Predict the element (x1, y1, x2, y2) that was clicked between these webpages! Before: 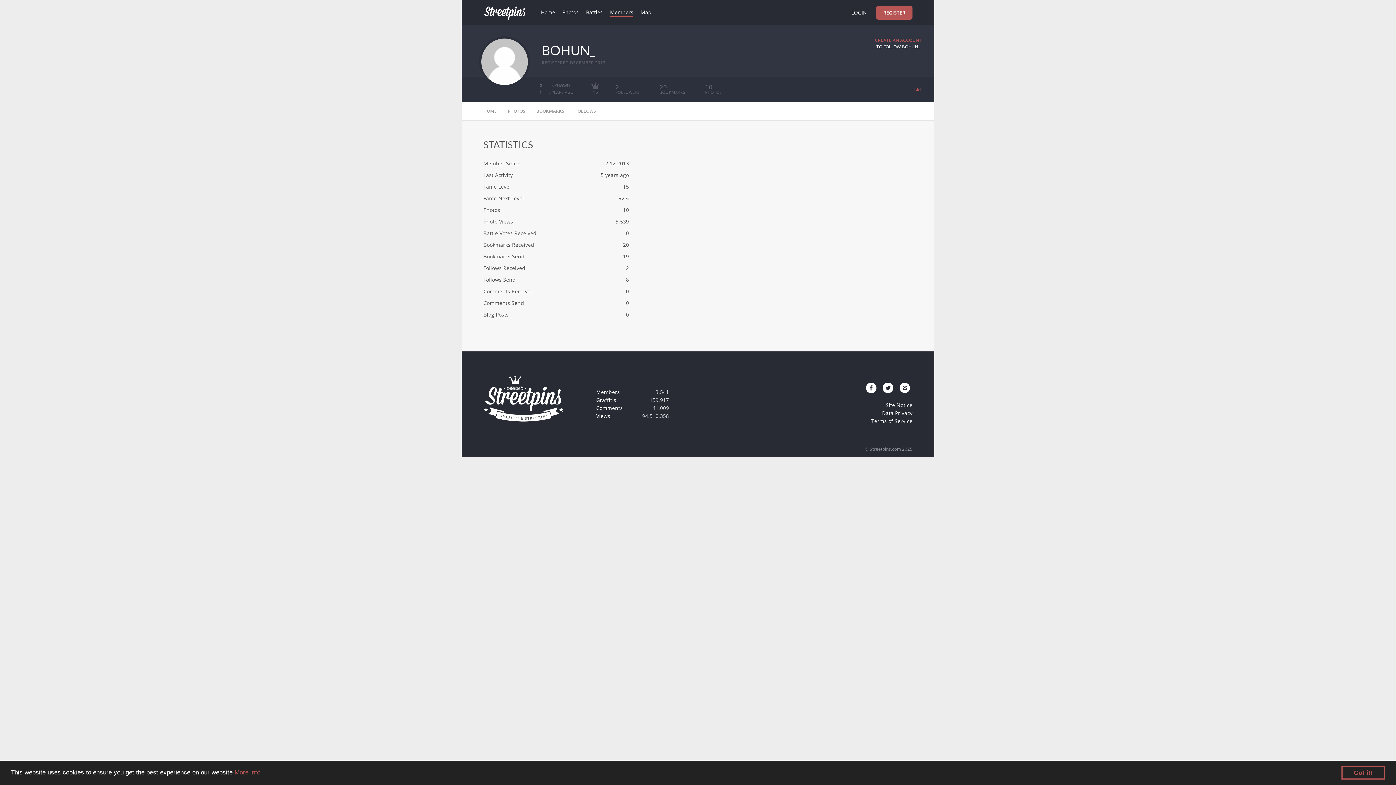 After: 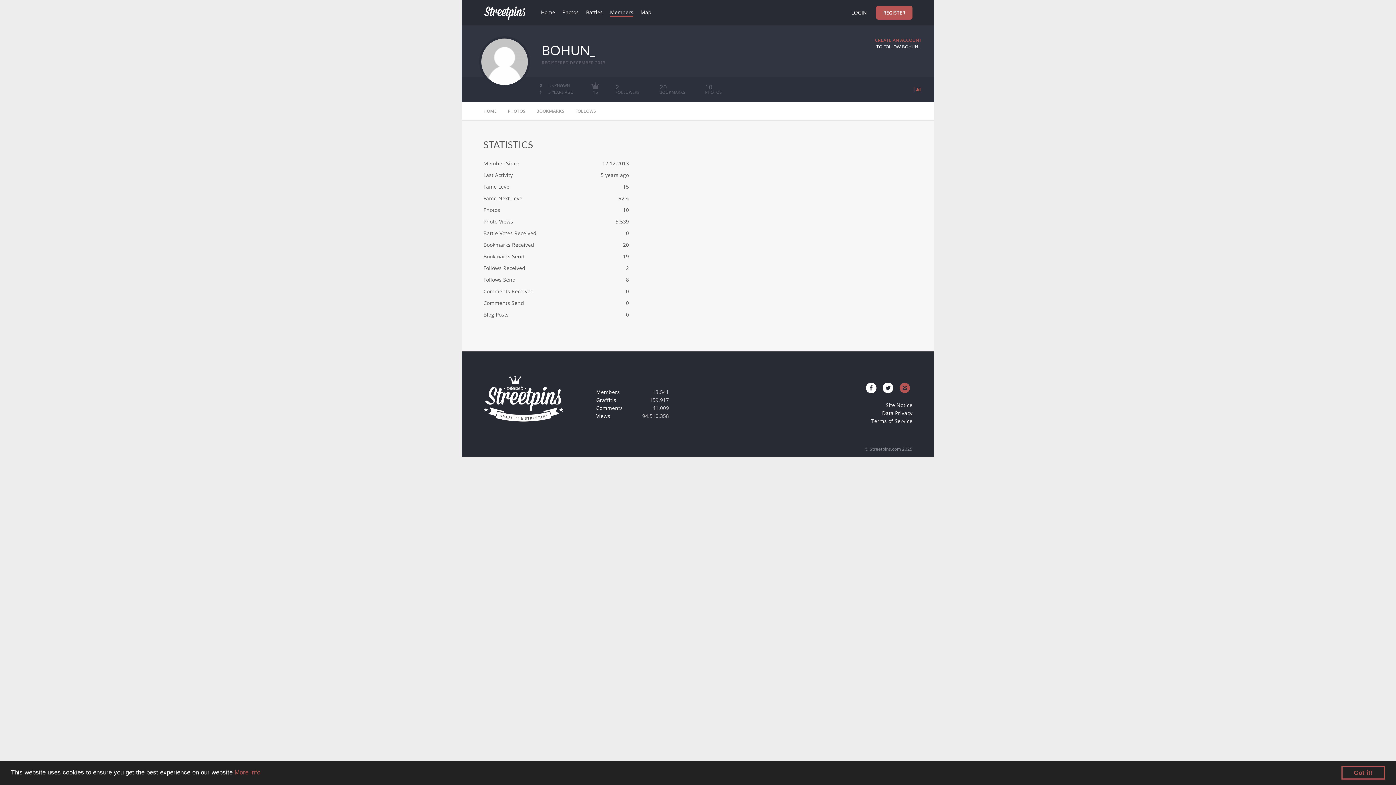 Action: bbox: (897, 383, 912, 393)